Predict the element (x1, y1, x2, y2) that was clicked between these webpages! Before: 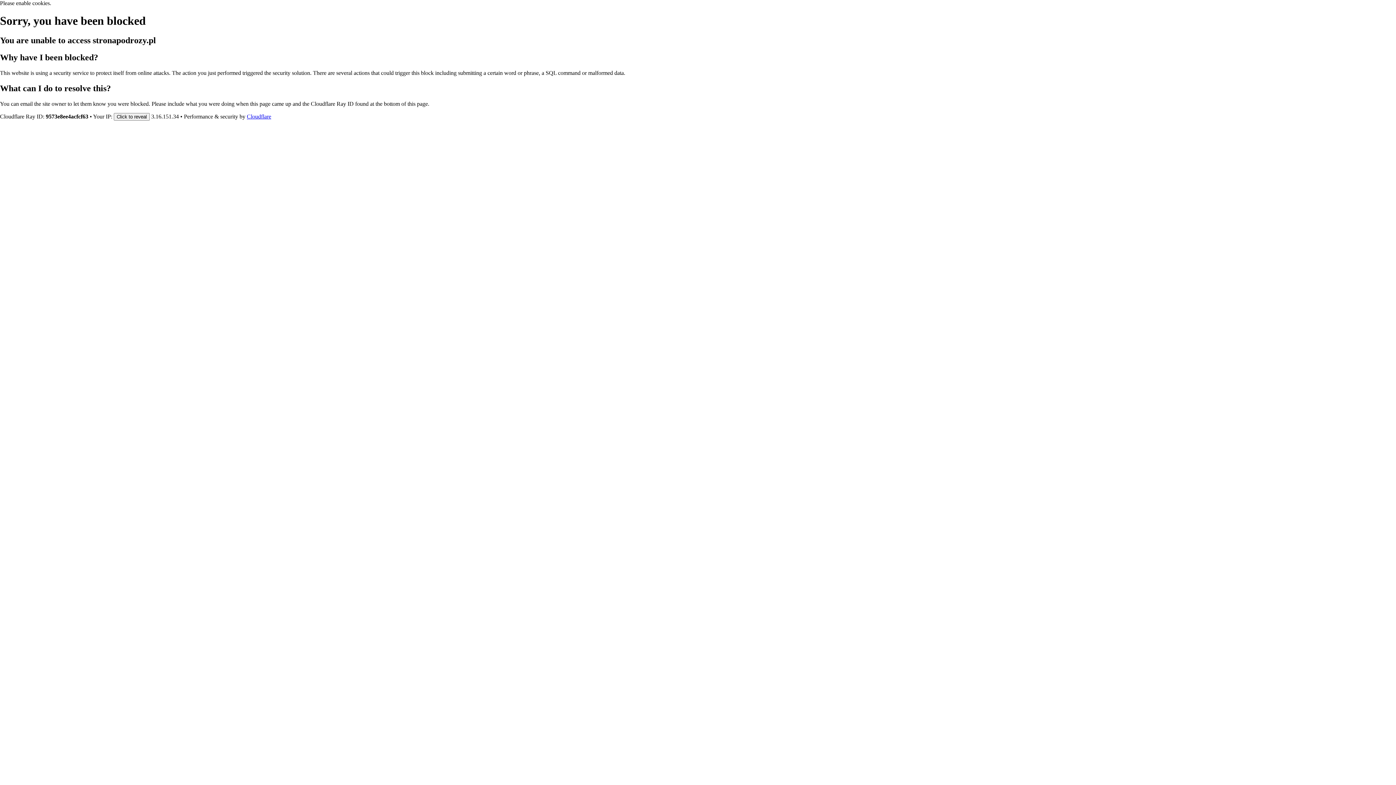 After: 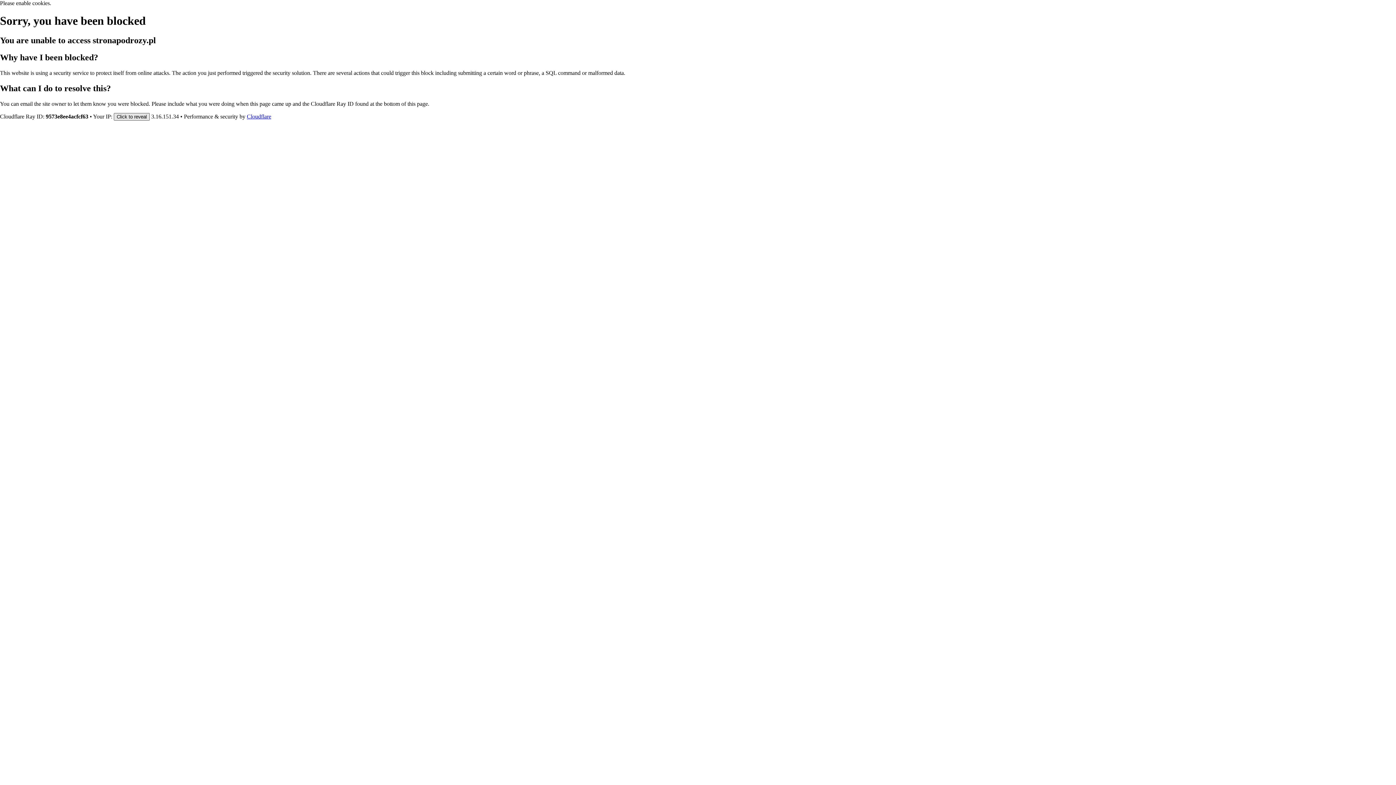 Action: label: Click to reveal bbox: (113, 112, 149, 120)